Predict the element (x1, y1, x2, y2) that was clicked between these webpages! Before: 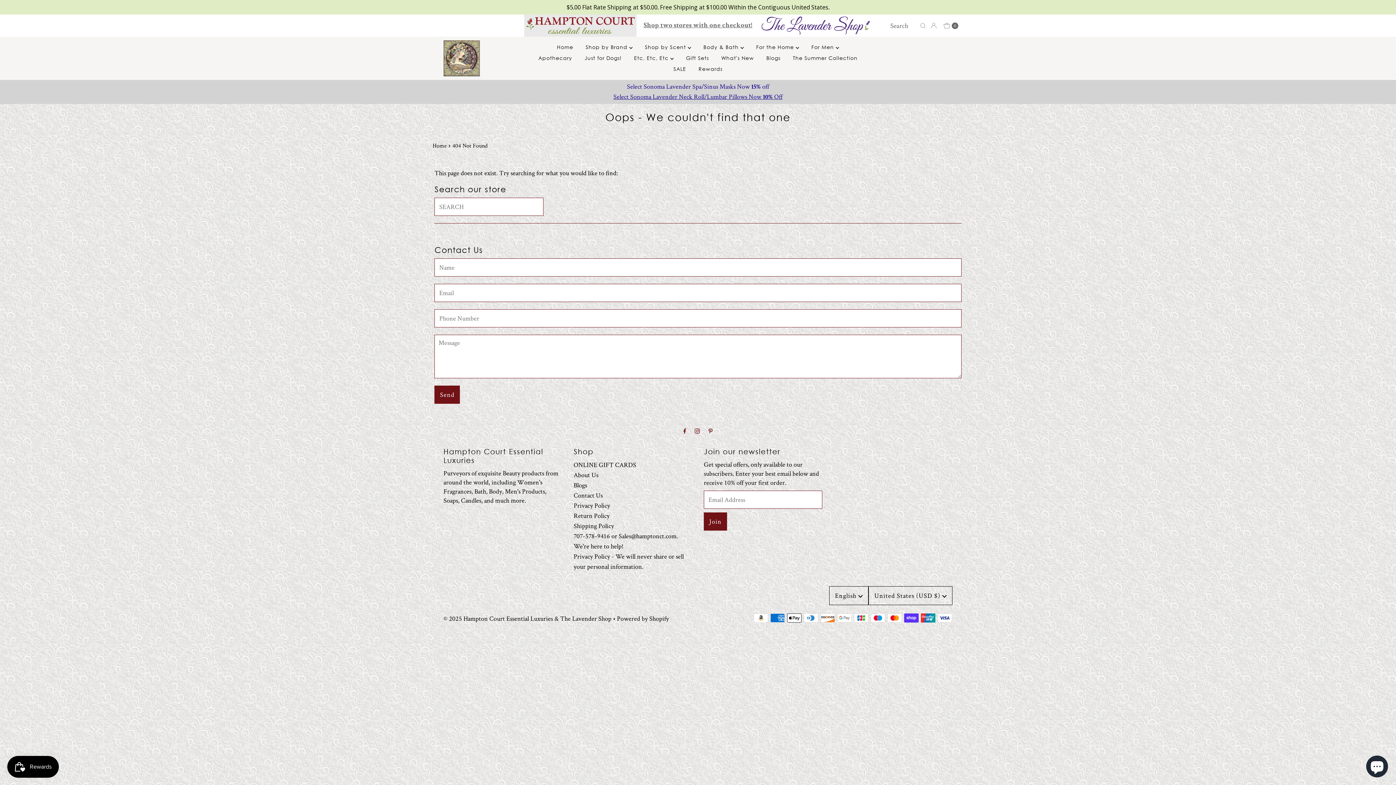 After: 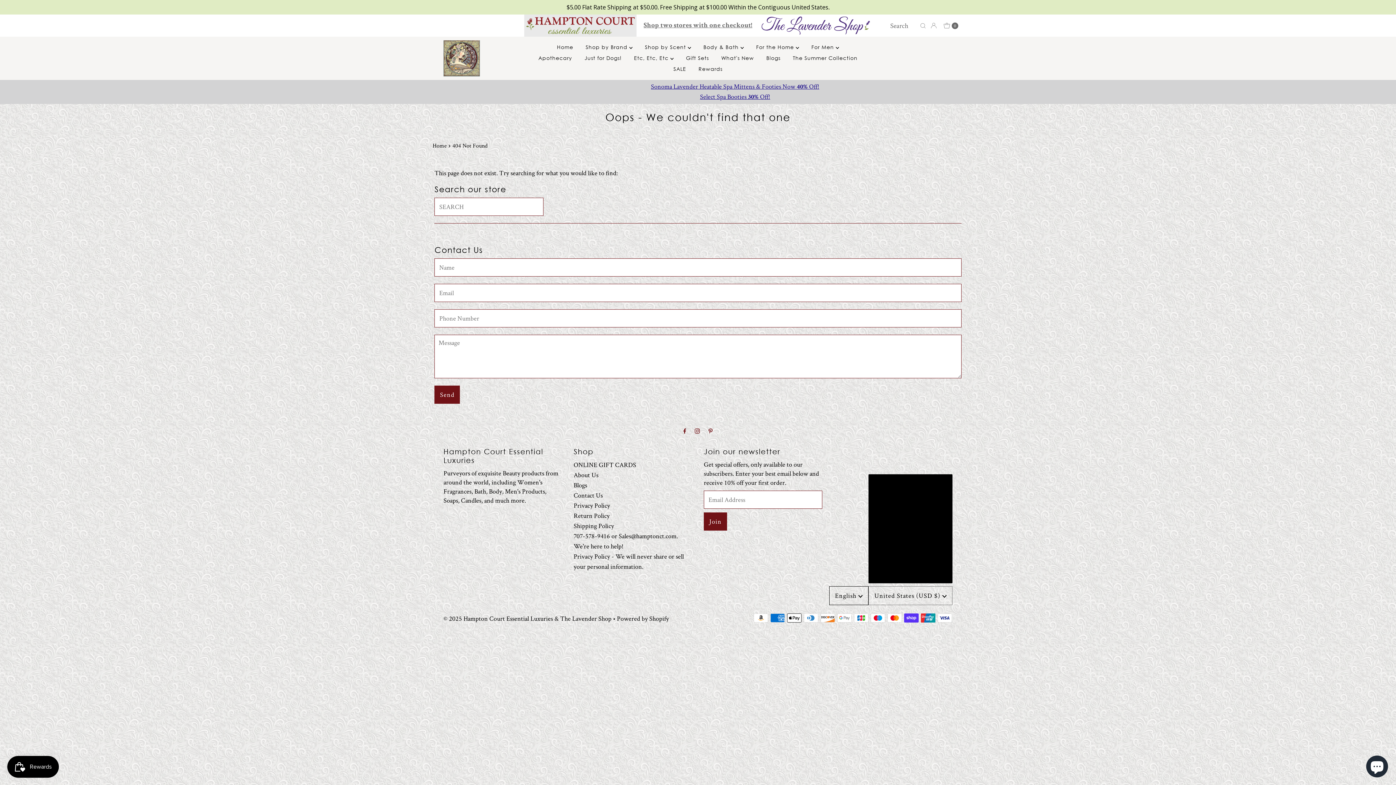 Action: label: Choose country bbox: (868, 586, 952, 605)